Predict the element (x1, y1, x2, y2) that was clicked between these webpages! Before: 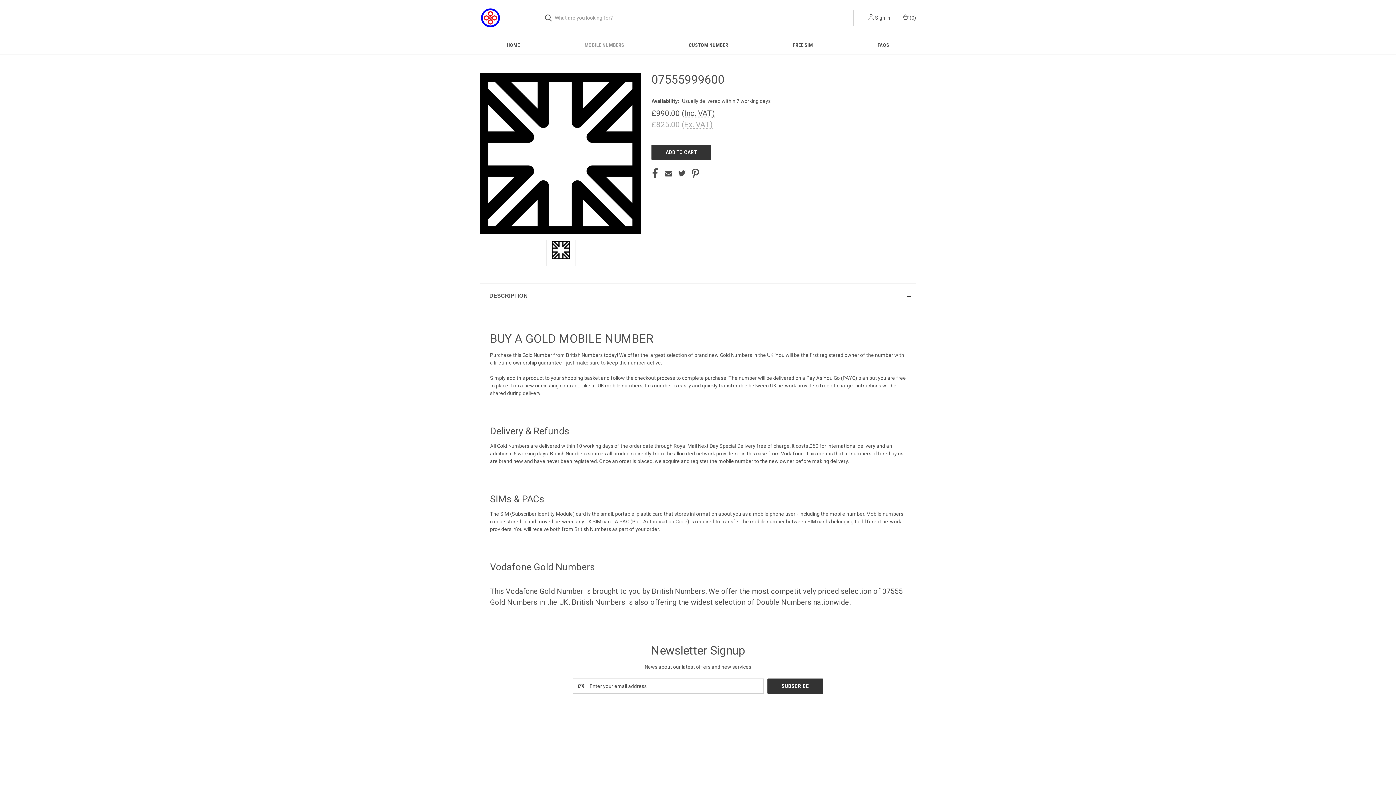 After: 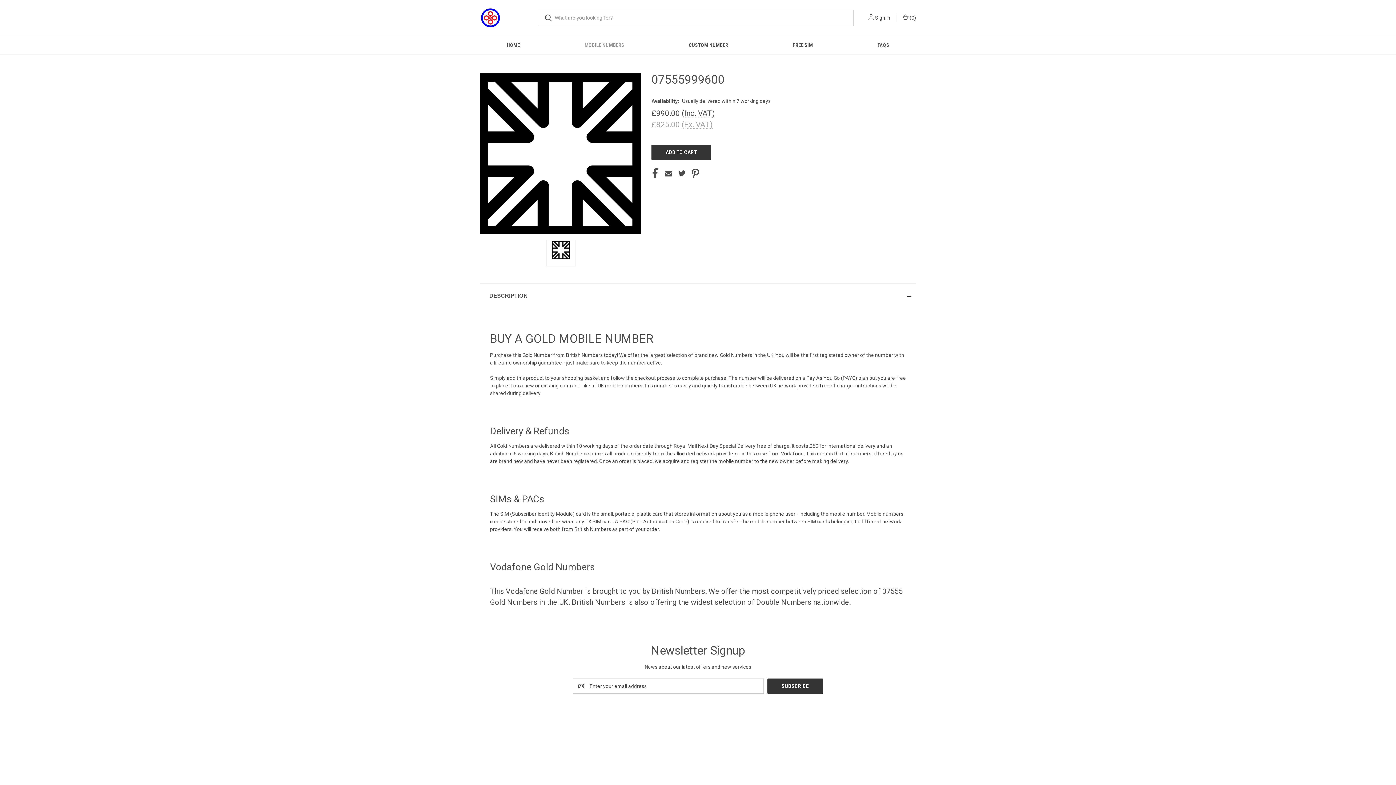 Action: bbox: (872, 748, 878, 755)